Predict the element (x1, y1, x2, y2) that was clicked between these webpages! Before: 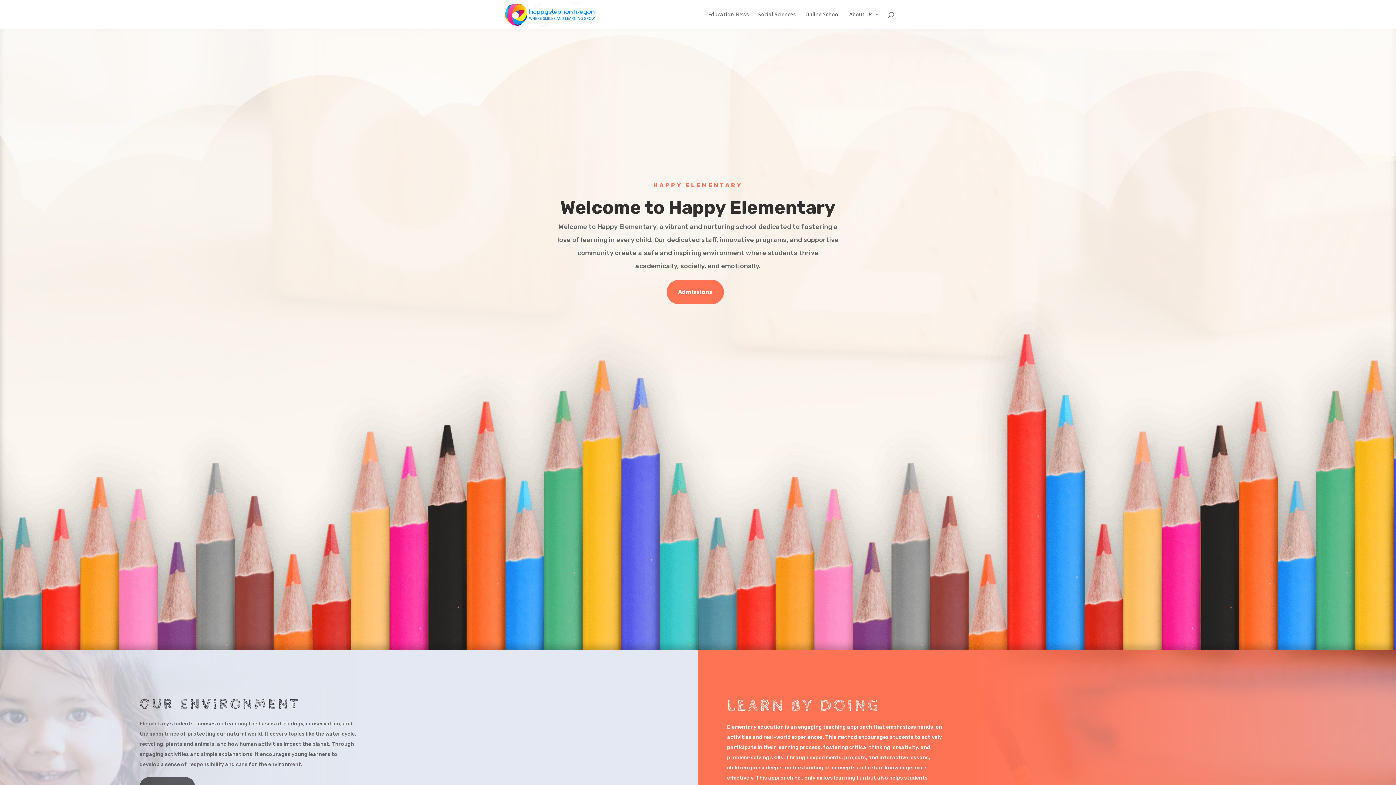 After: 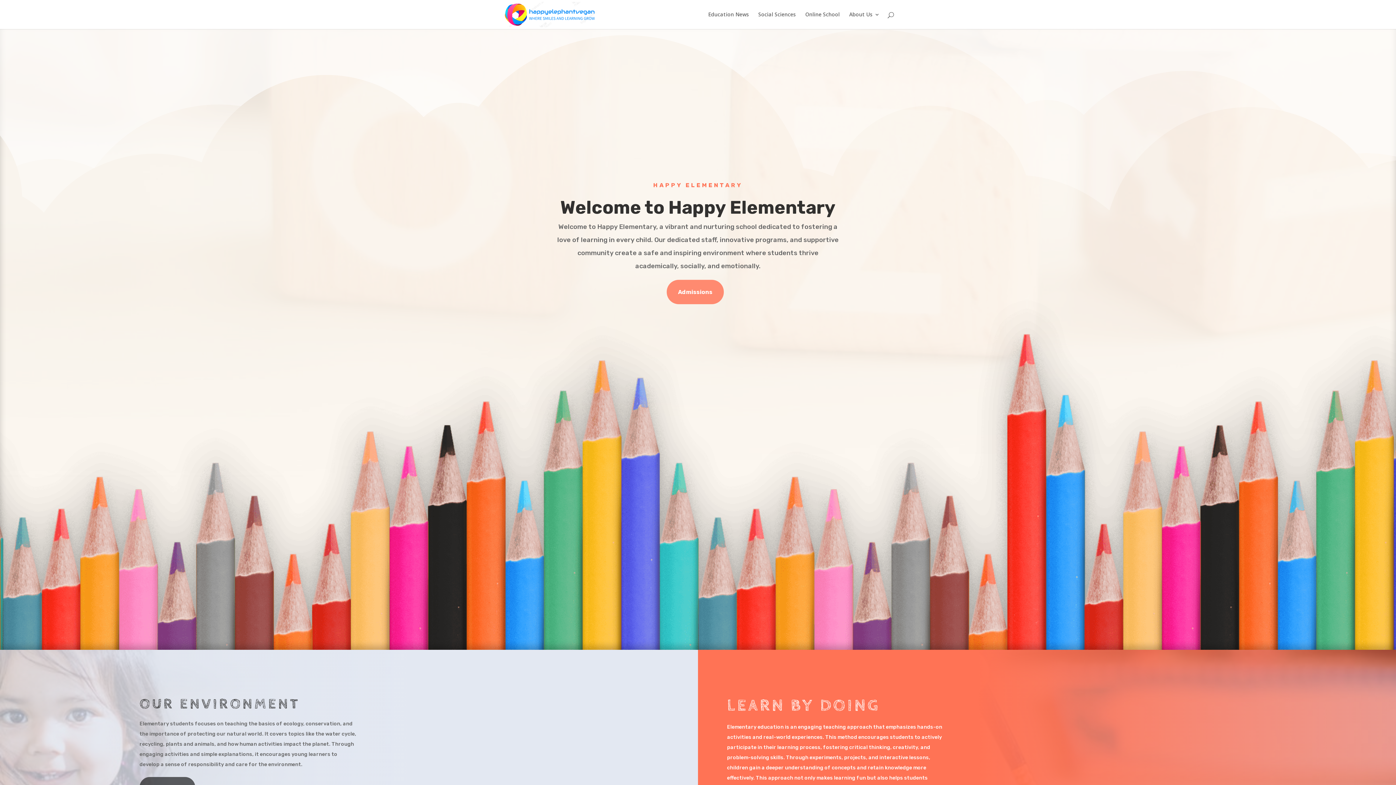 Action: label: Admissions bbox: (666, 280, 724, 304)